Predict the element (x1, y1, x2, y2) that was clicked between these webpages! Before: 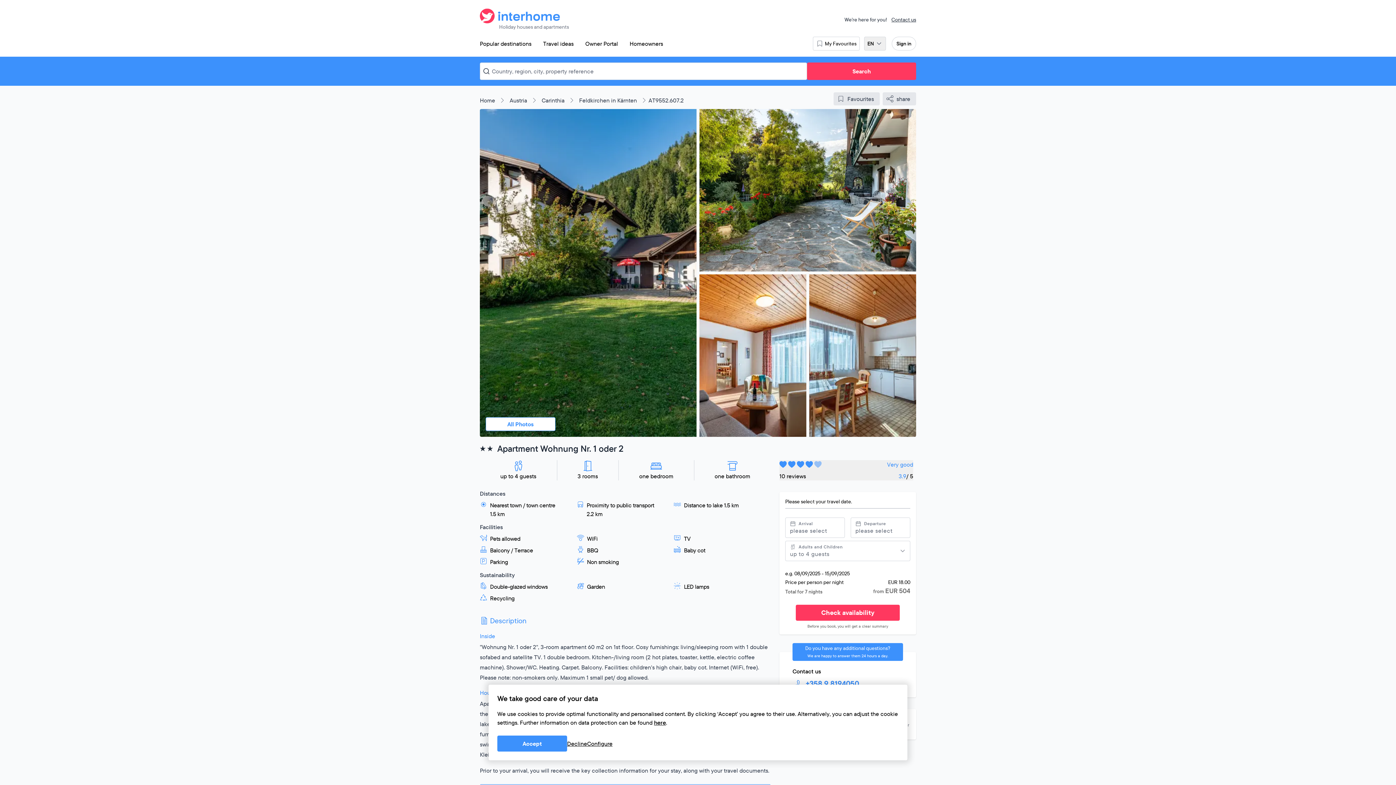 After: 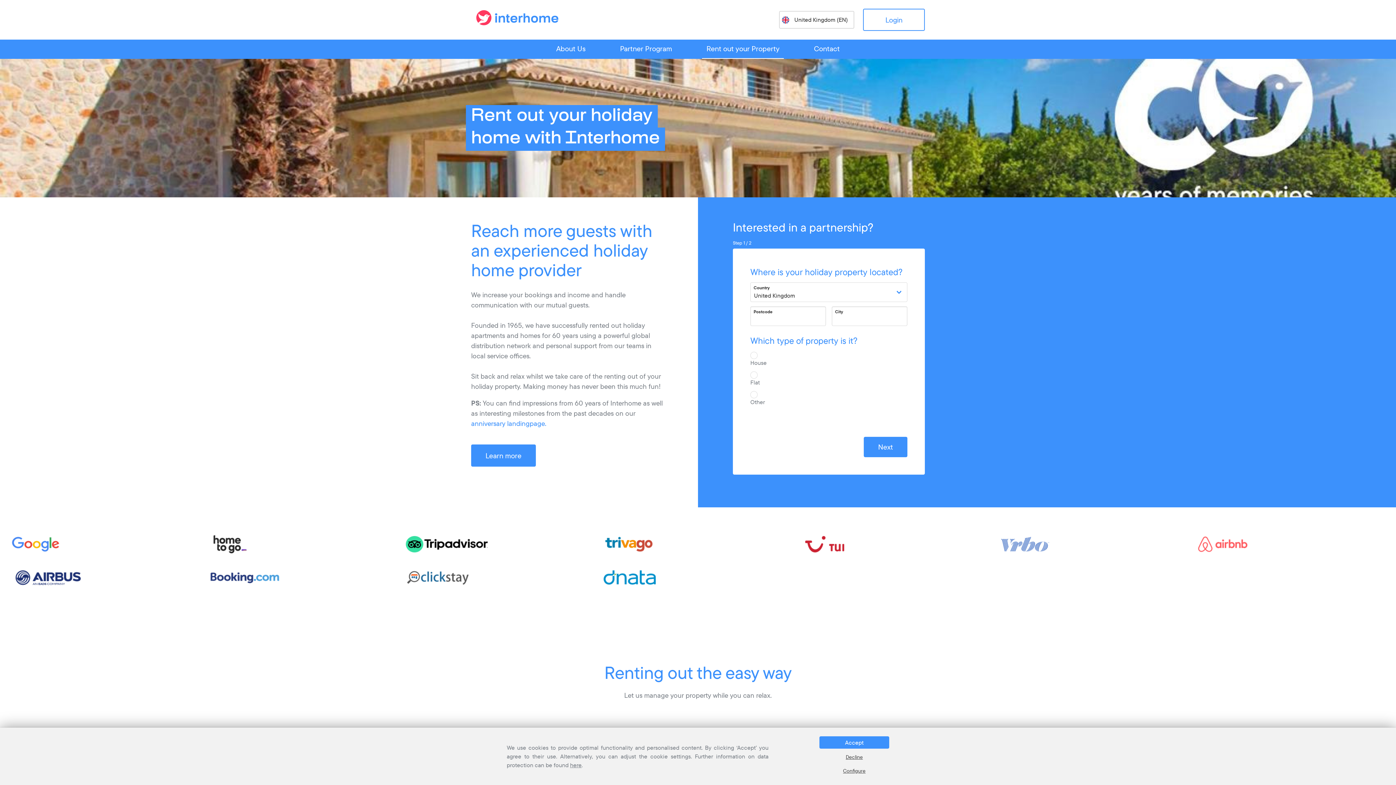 Action: bbox: (624, 36, 669, 50) label: Homeowners